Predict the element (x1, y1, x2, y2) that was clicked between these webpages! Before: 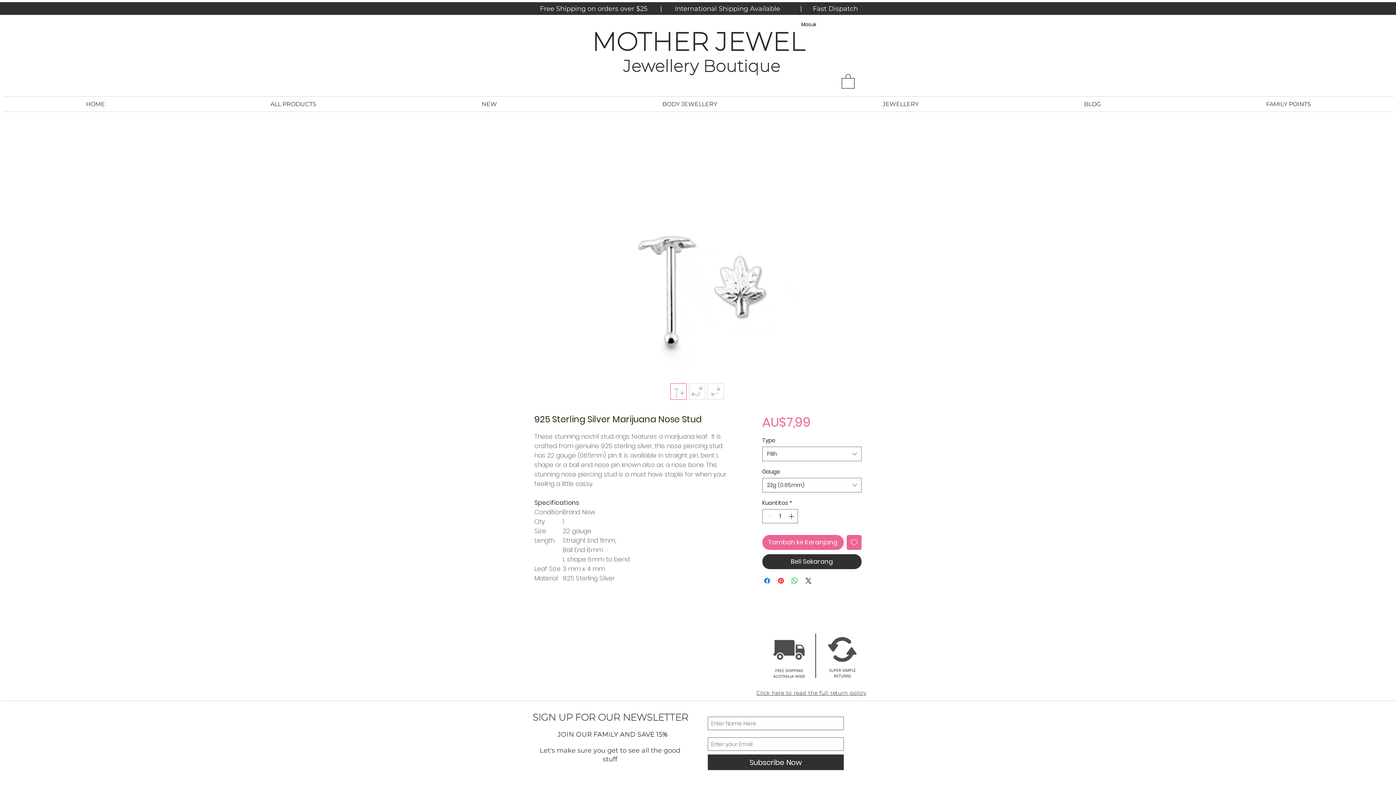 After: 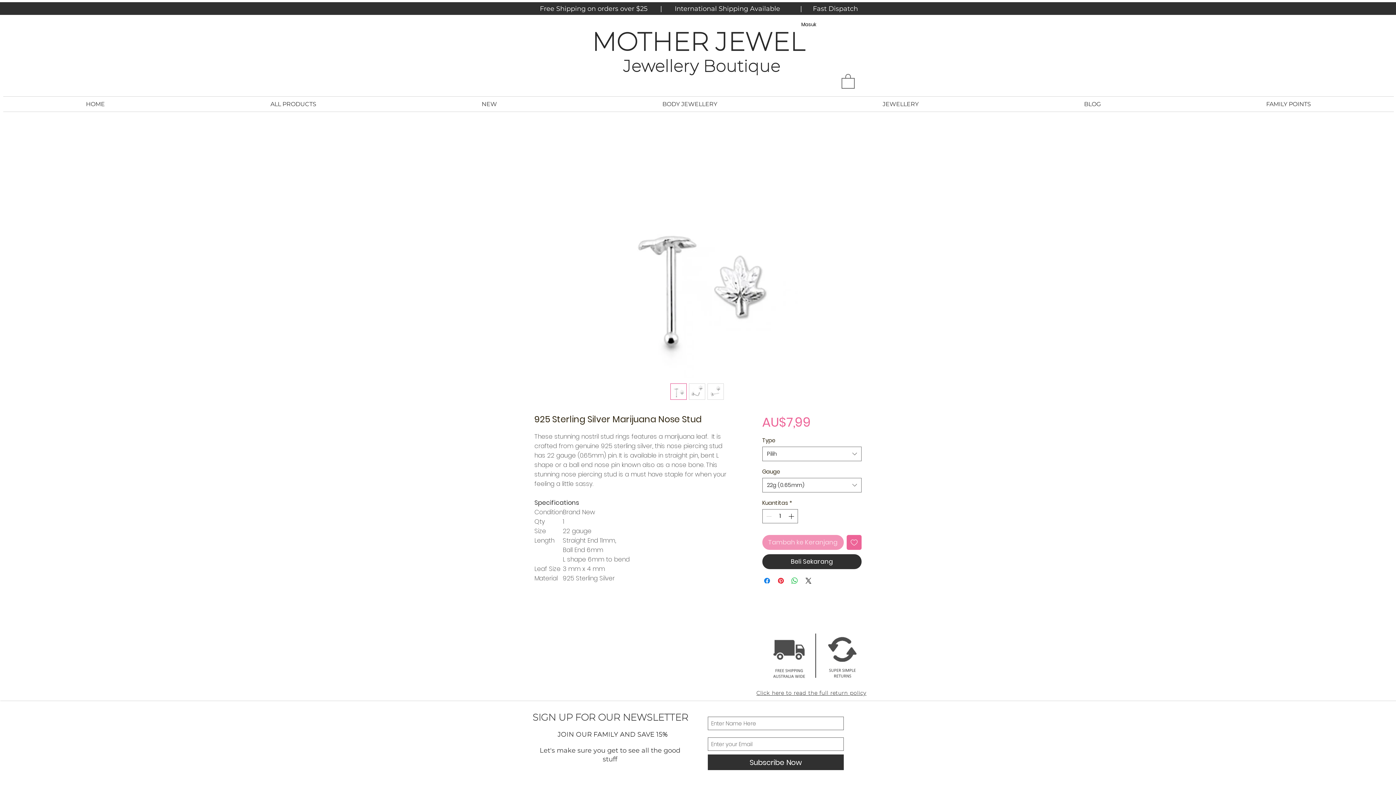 Action: label: Tambah ke Keranjang bbox: (762, 535, 843, 550)